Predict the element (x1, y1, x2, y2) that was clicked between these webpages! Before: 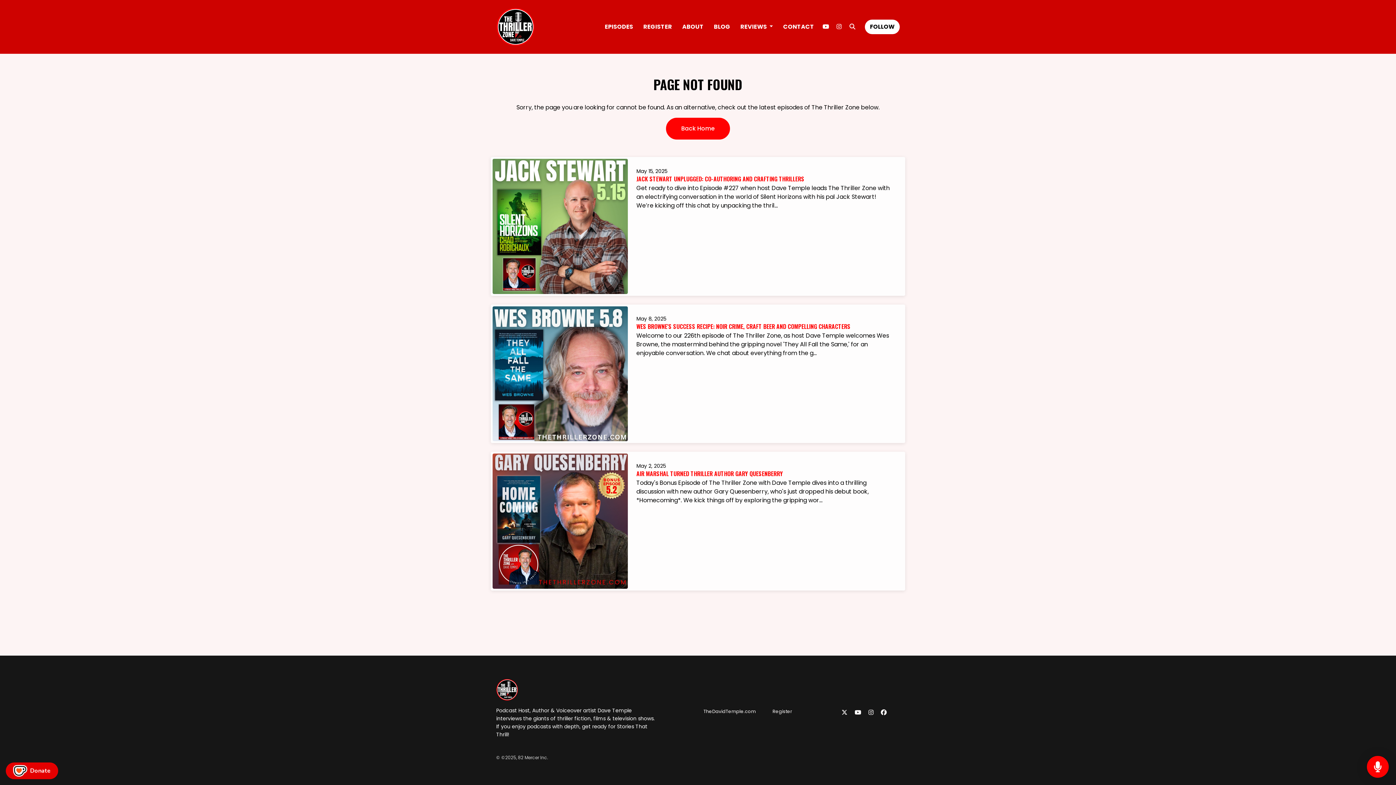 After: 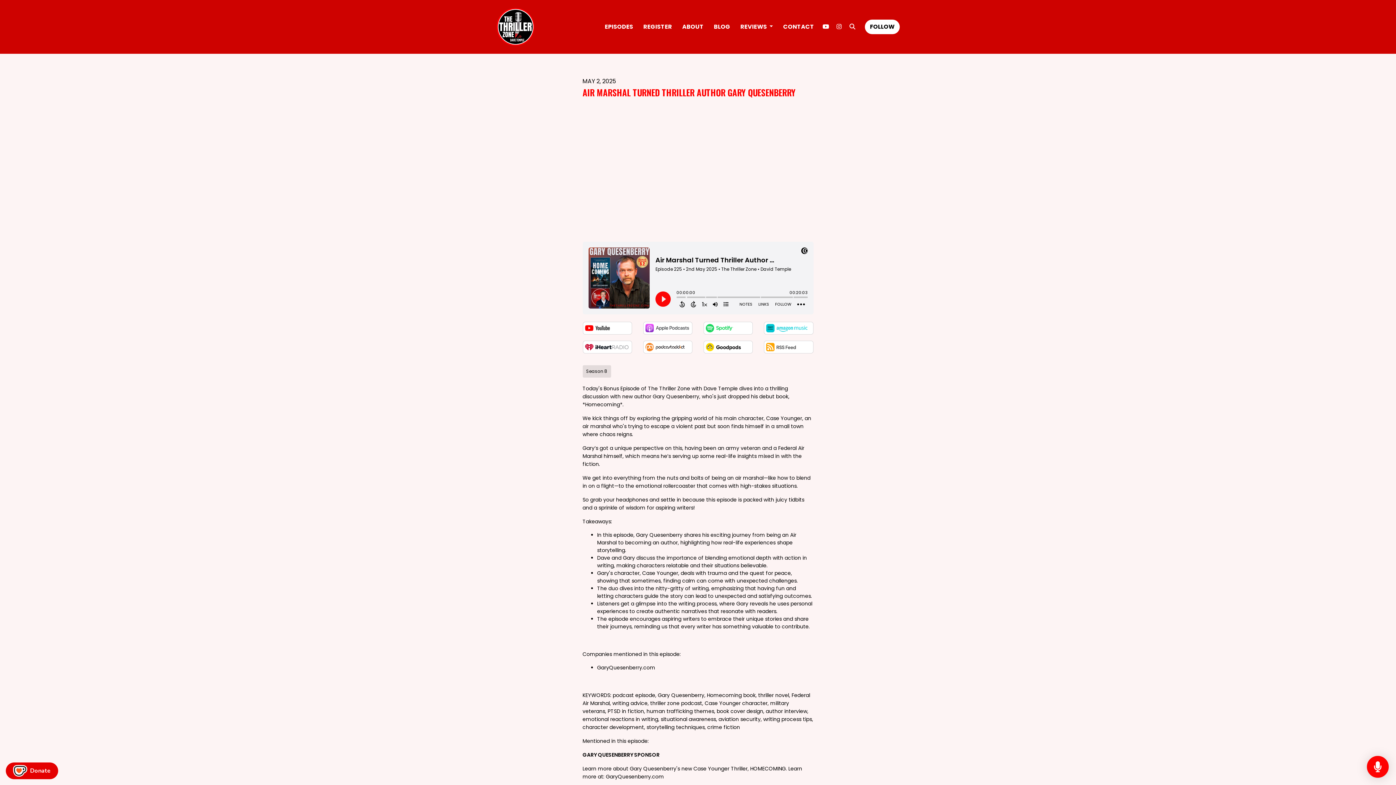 Action: bbox: (636, 469, 783, 478) label: AIR MARSHAL TURNED THRILLER AUTHOR GARY QUESENBERRY